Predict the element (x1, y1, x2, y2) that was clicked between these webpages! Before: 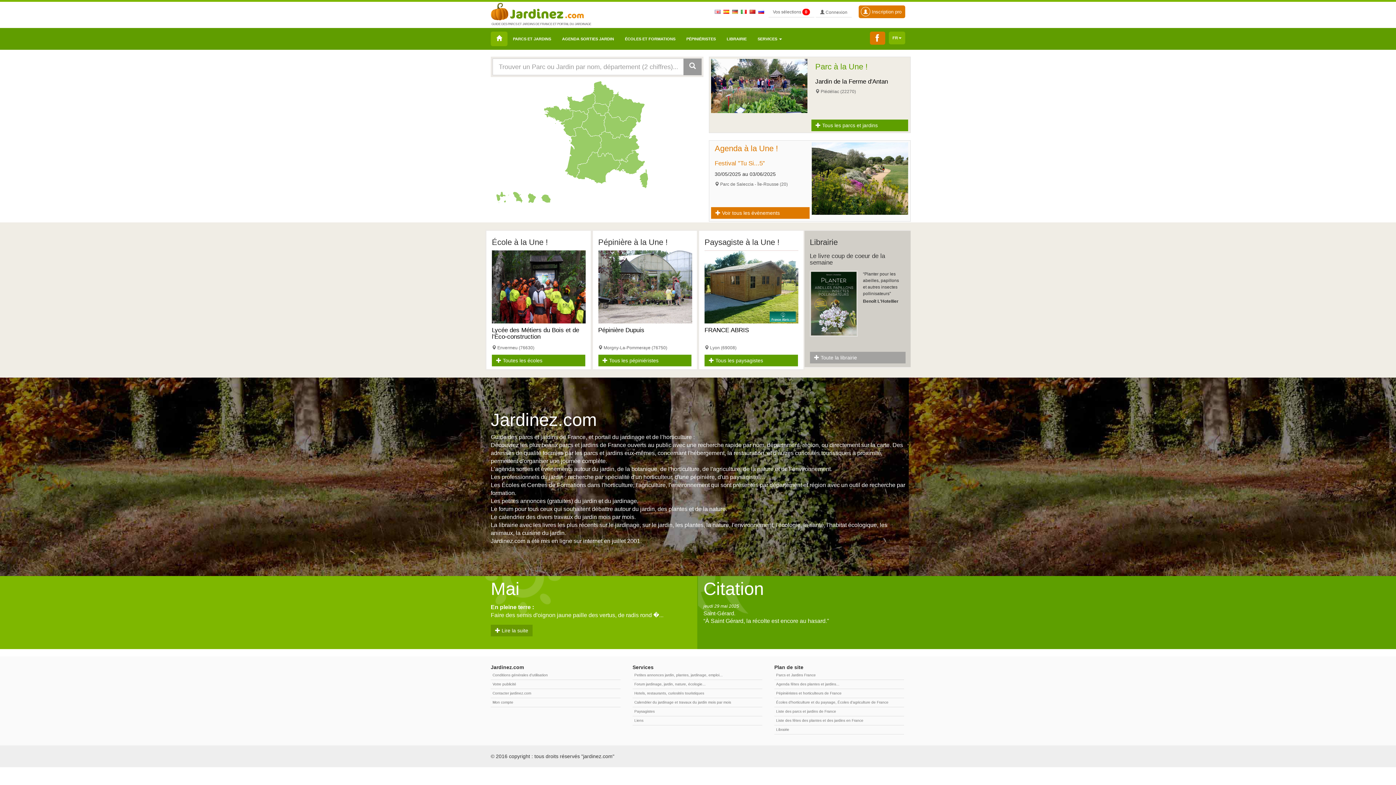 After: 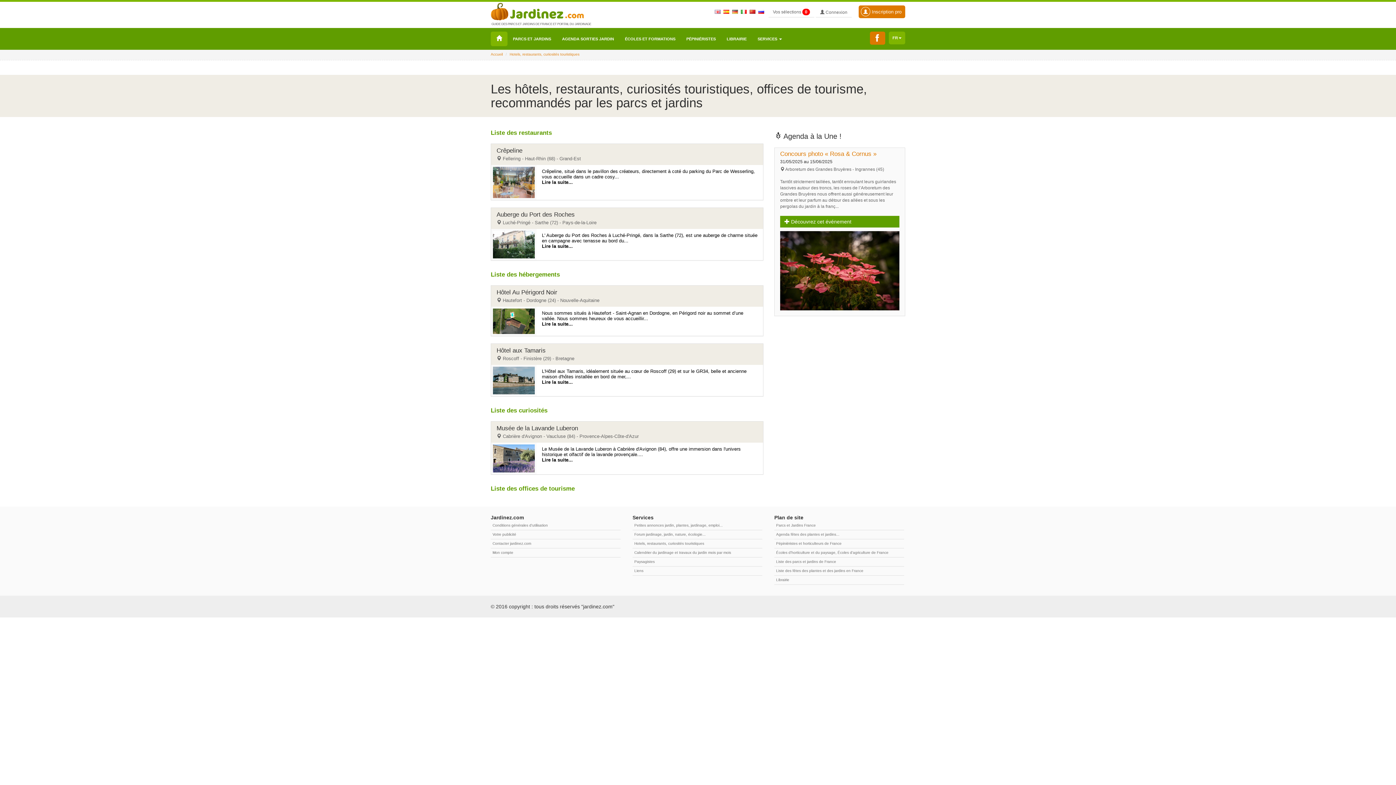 Action: label: Hotels, restaurants, curiosités touristiques bbox: (632, 689, 762, 698)